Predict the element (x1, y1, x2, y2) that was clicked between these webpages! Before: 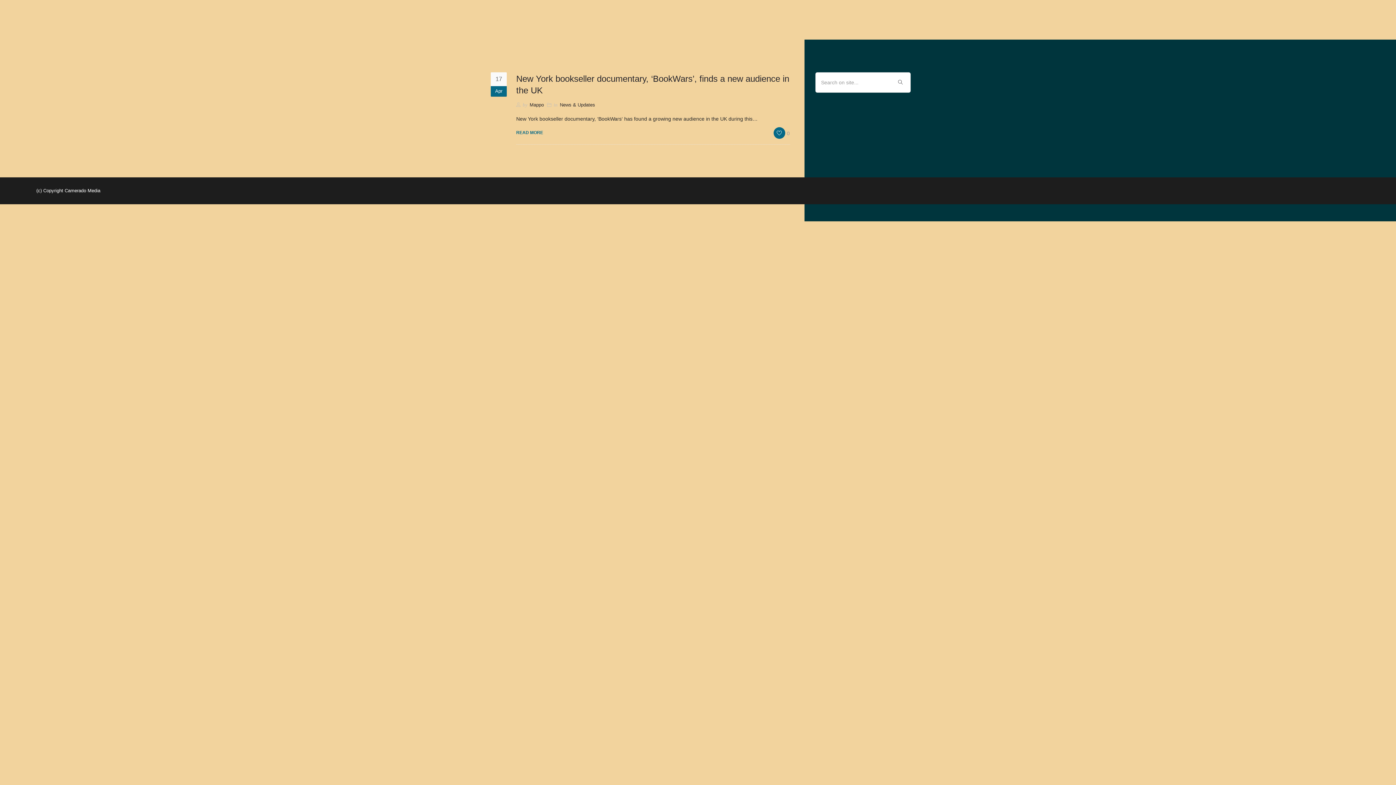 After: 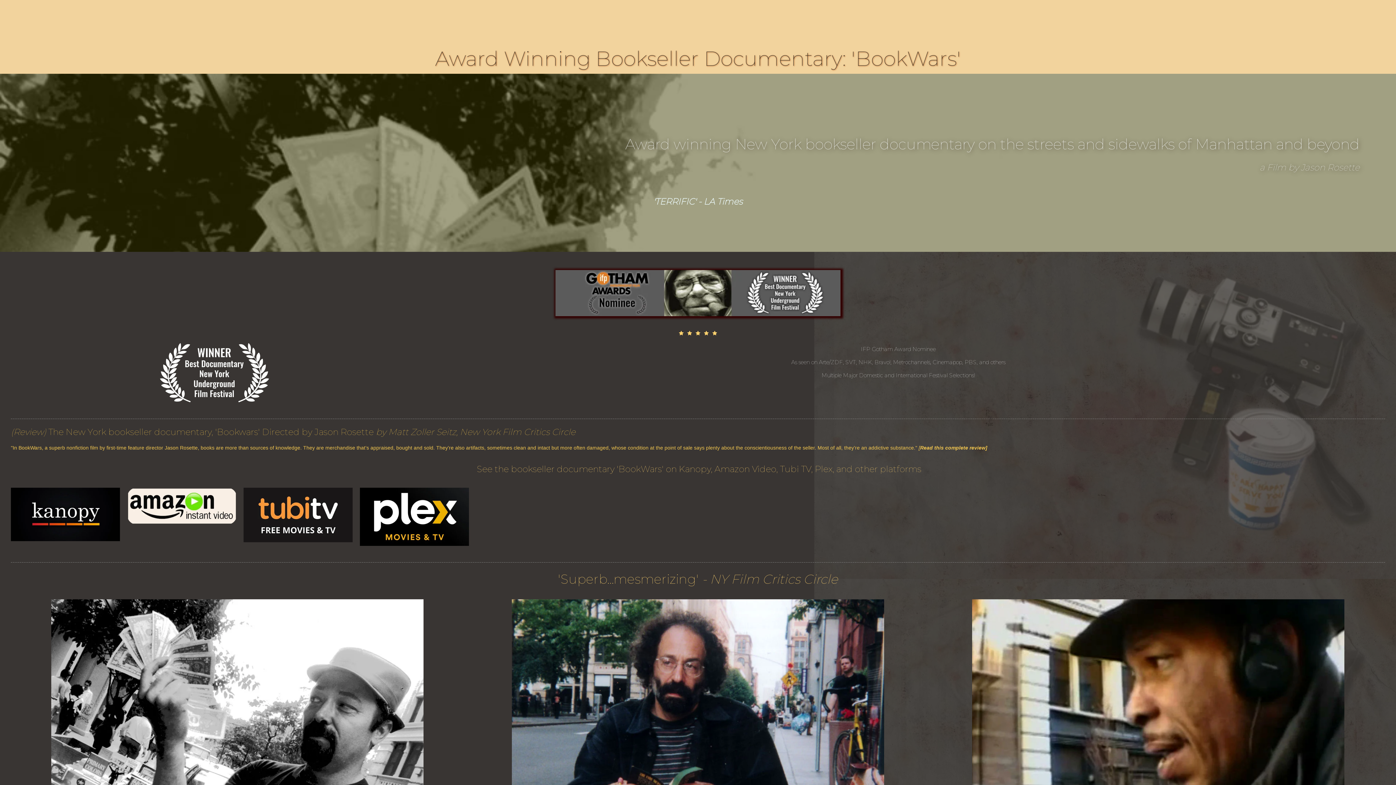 Action: bbox: (11, 16, 70, 39)